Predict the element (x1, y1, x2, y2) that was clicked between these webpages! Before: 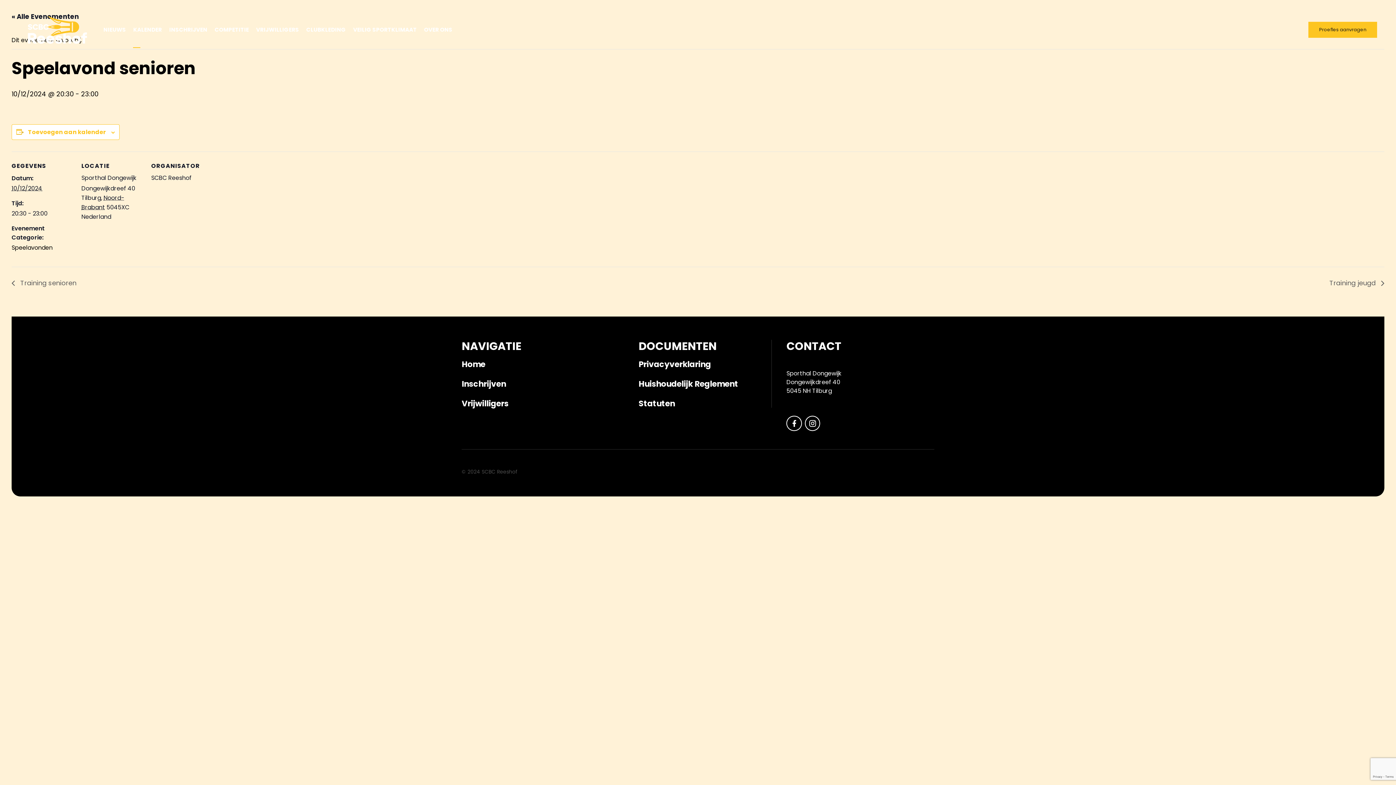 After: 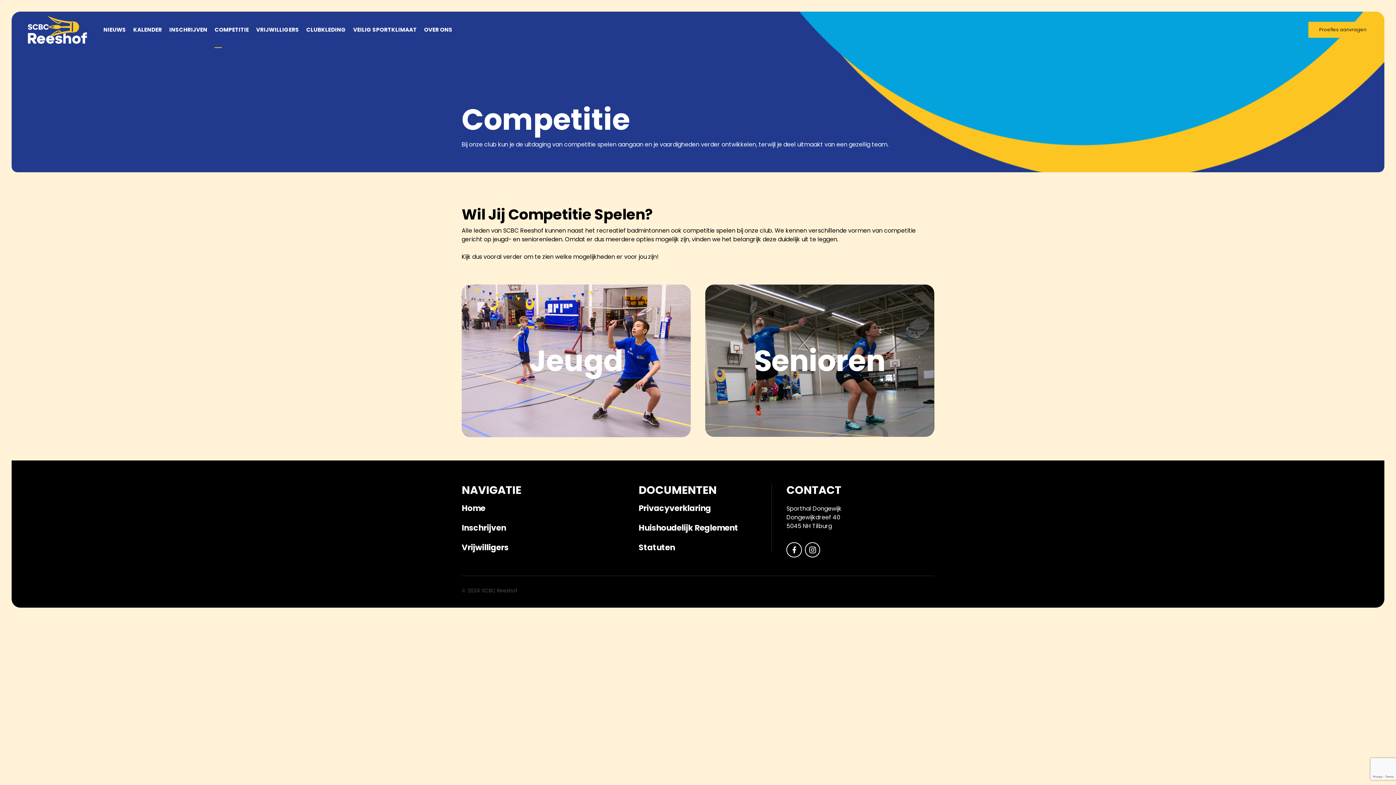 Action: label: COMPETITIE bbox: (214, 11, 248, 48)